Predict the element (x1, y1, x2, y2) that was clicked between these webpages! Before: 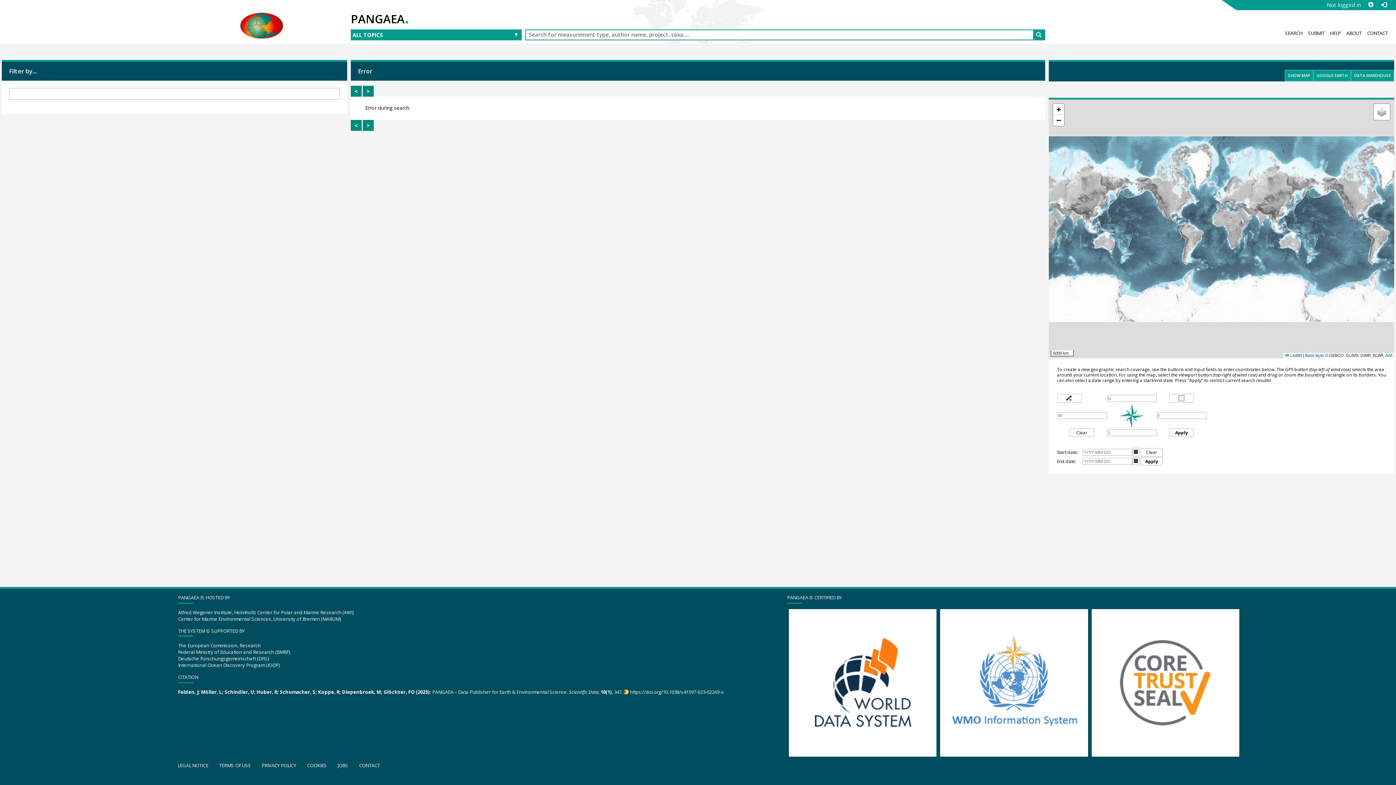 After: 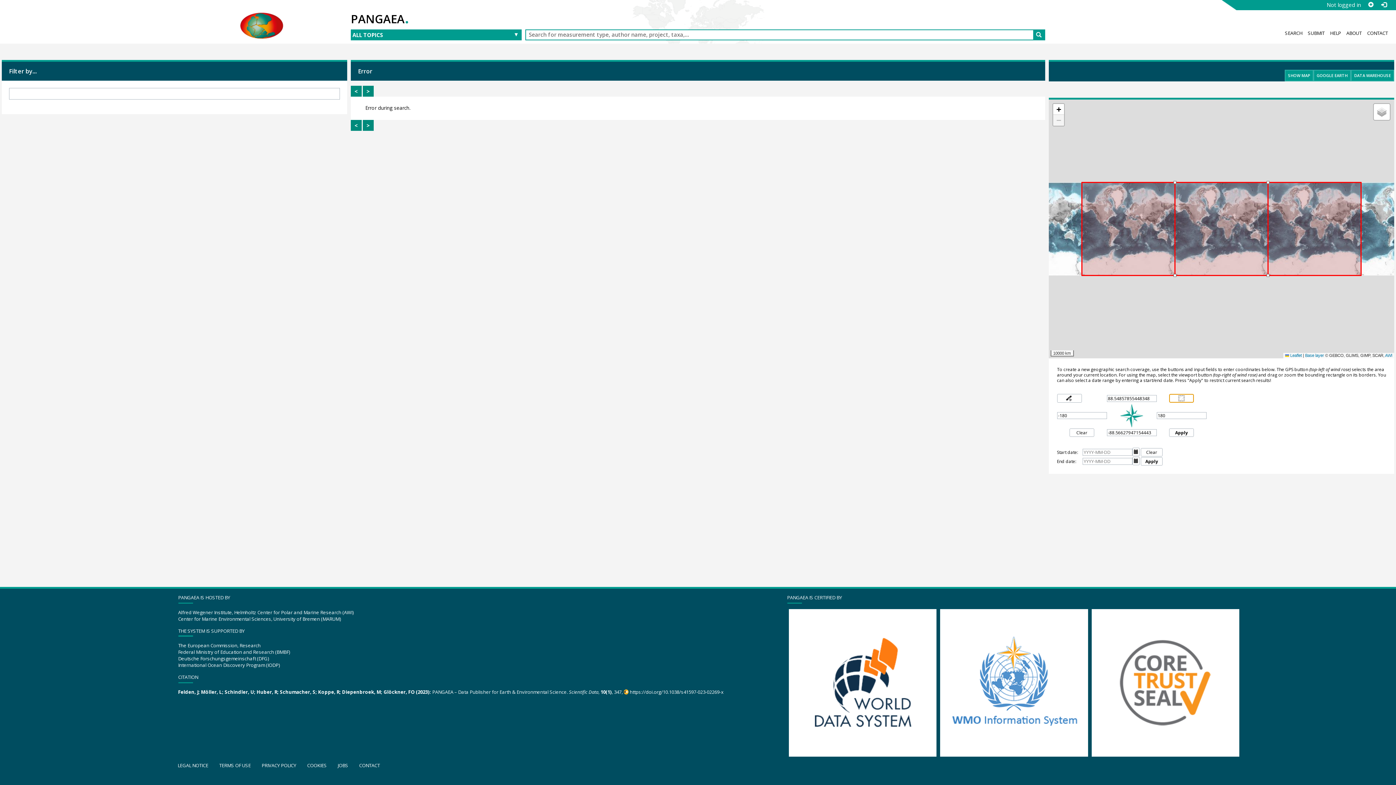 Action: bbox: (1169, 394, 1194, 403)